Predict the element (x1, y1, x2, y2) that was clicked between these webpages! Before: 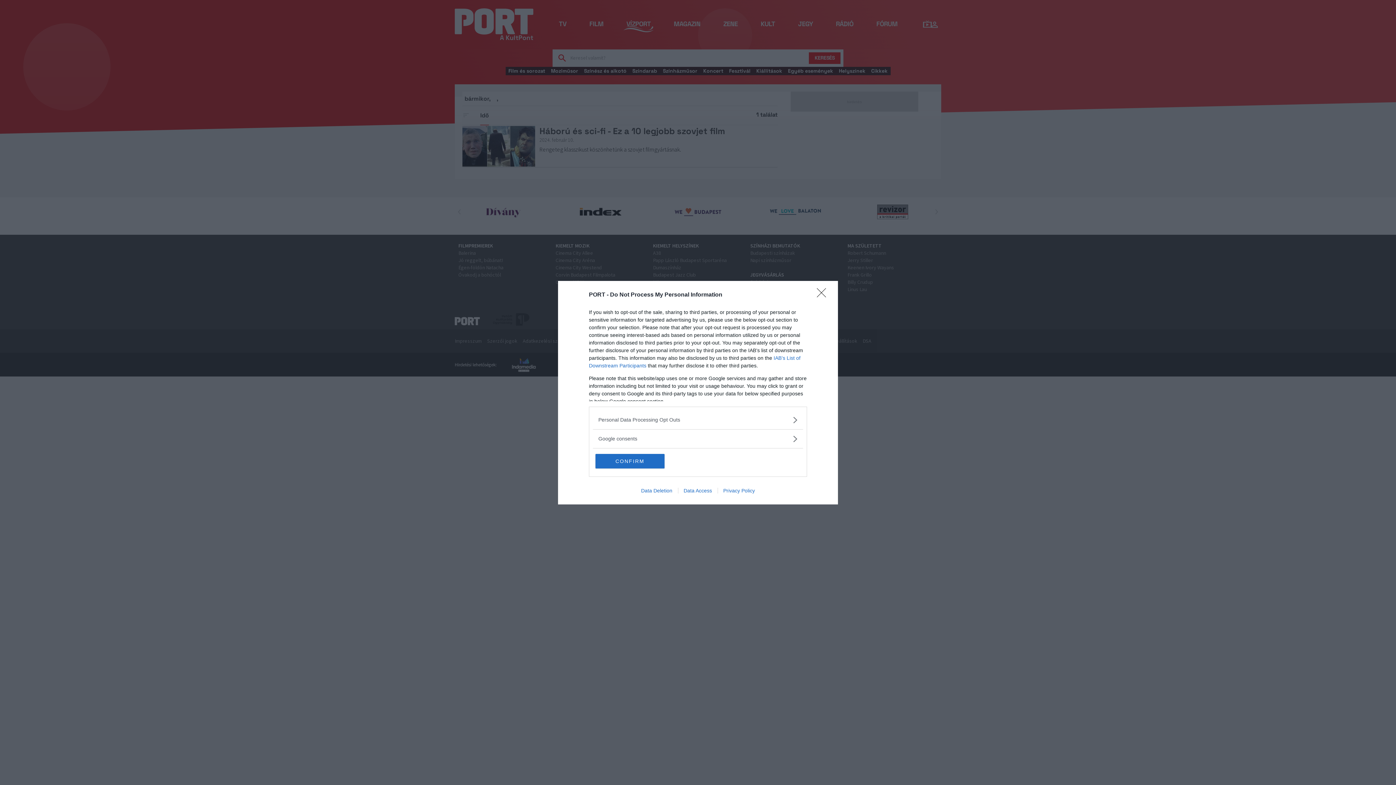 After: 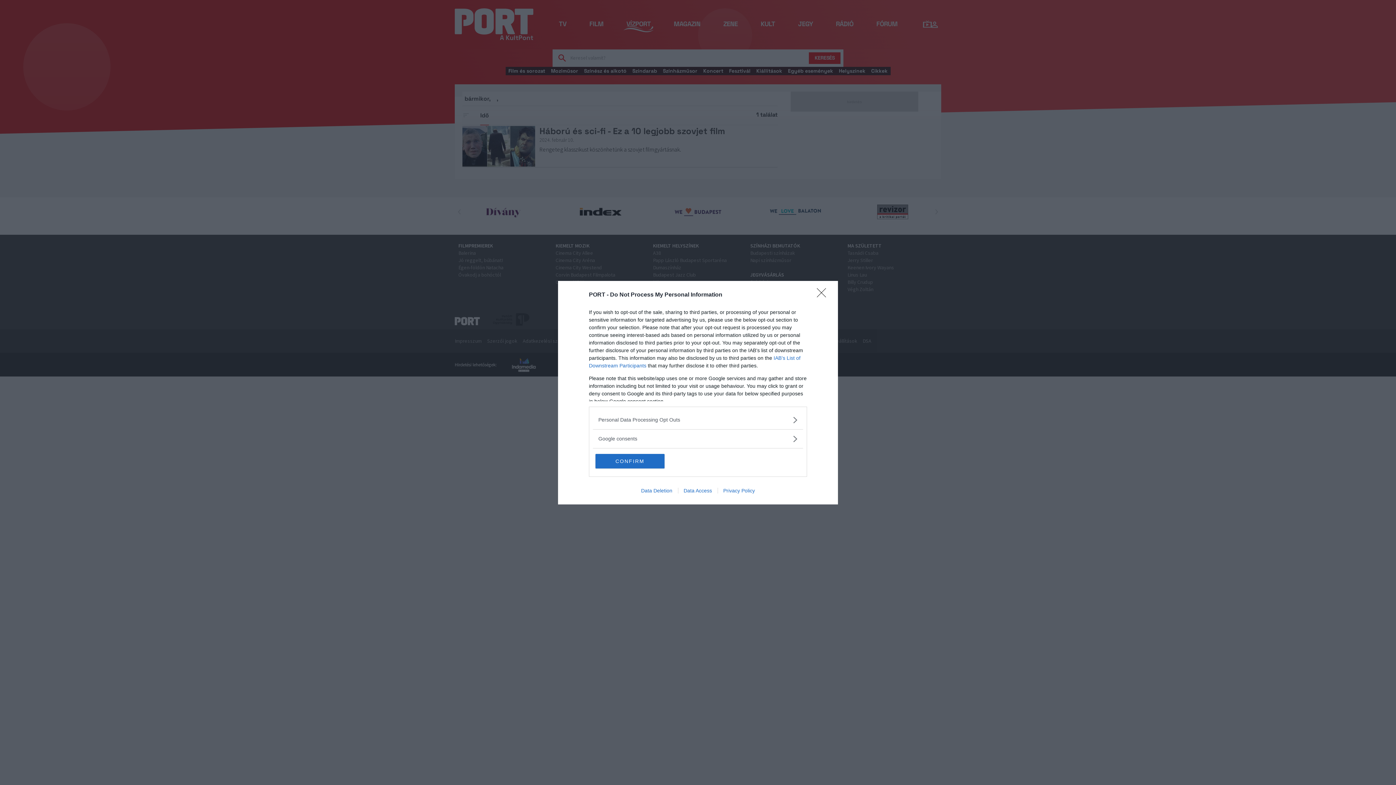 Action: bbox: (678, 487, 717, 493) label: Data Access